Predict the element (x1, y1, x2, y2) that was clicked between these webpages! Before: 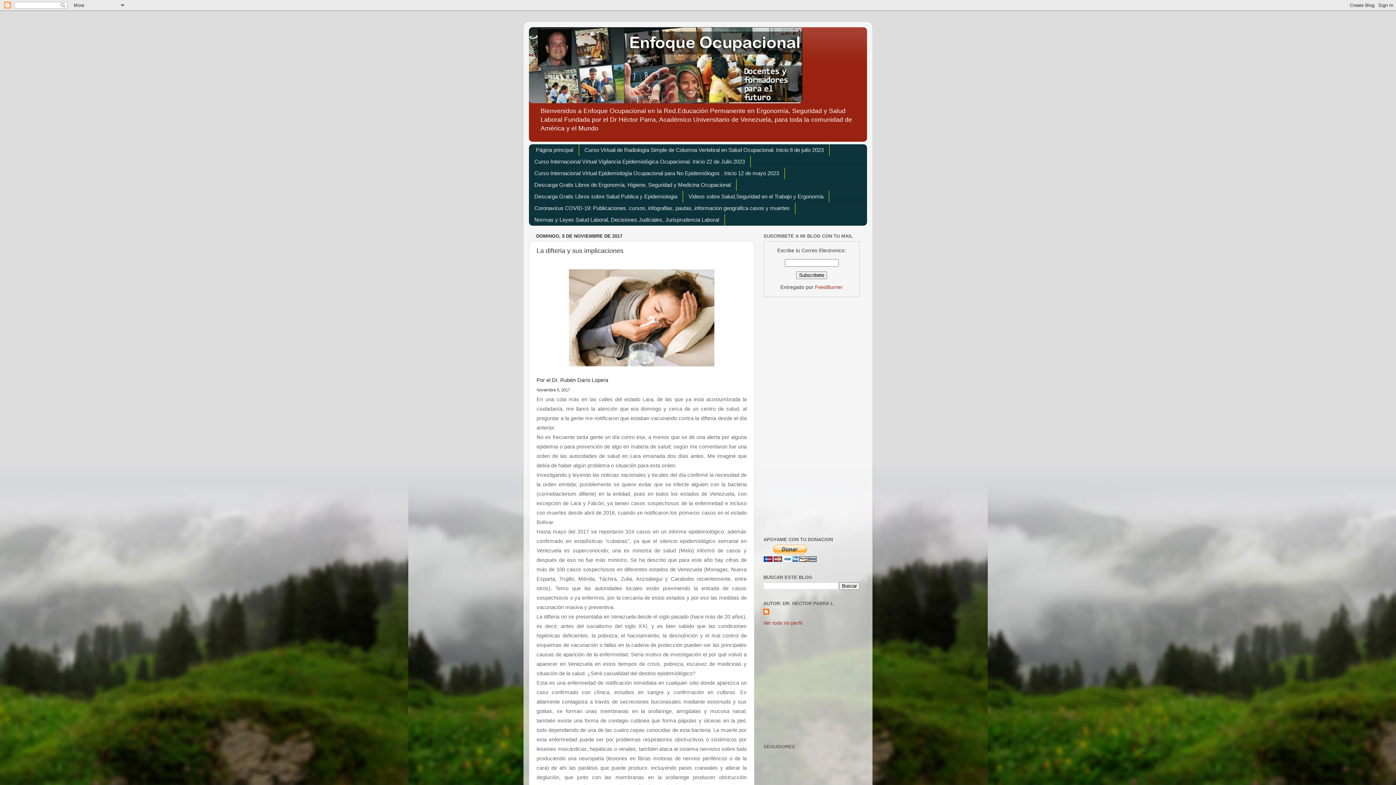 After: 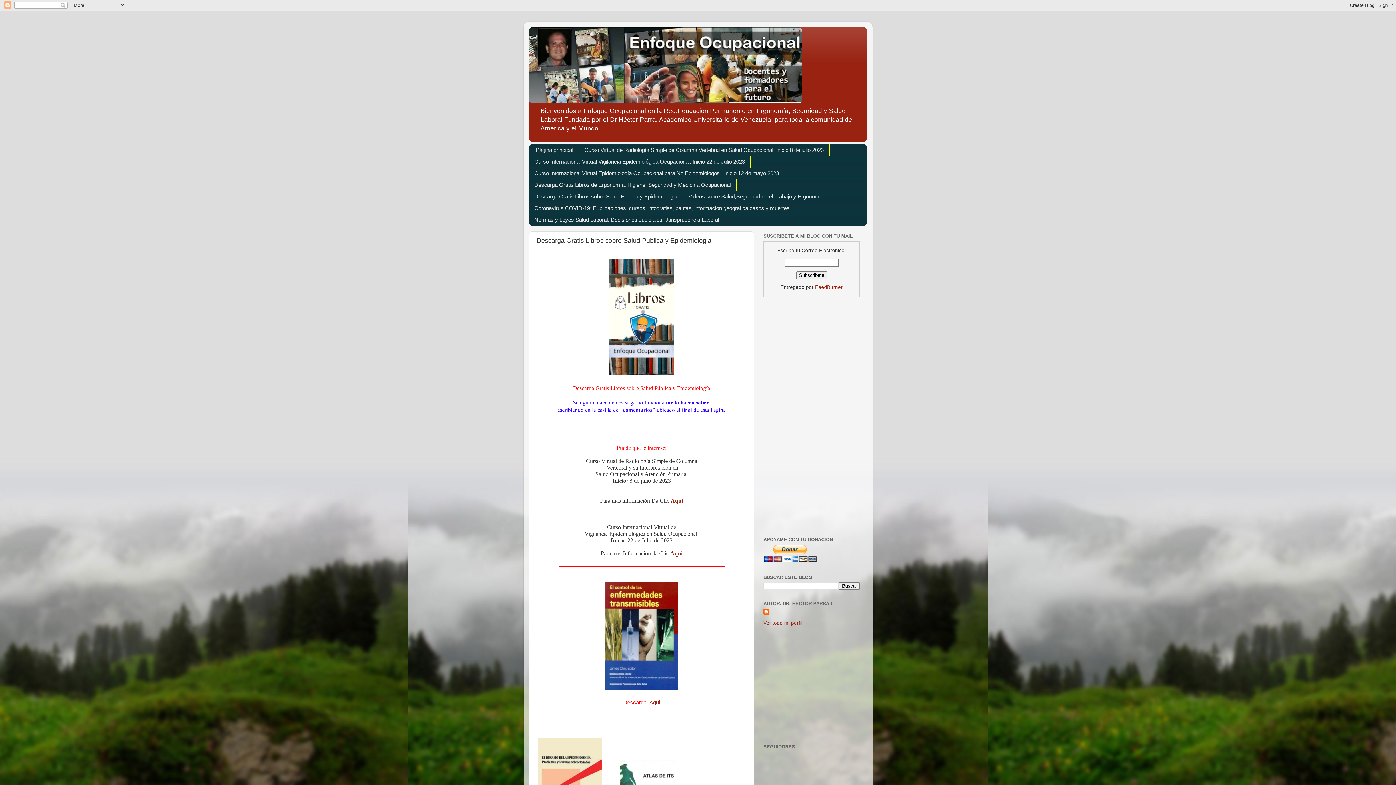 Action: bbox: (529, 190, 683, 202) label: Descarga Gratis Libros sobre Salud Publica y Epidemiologia